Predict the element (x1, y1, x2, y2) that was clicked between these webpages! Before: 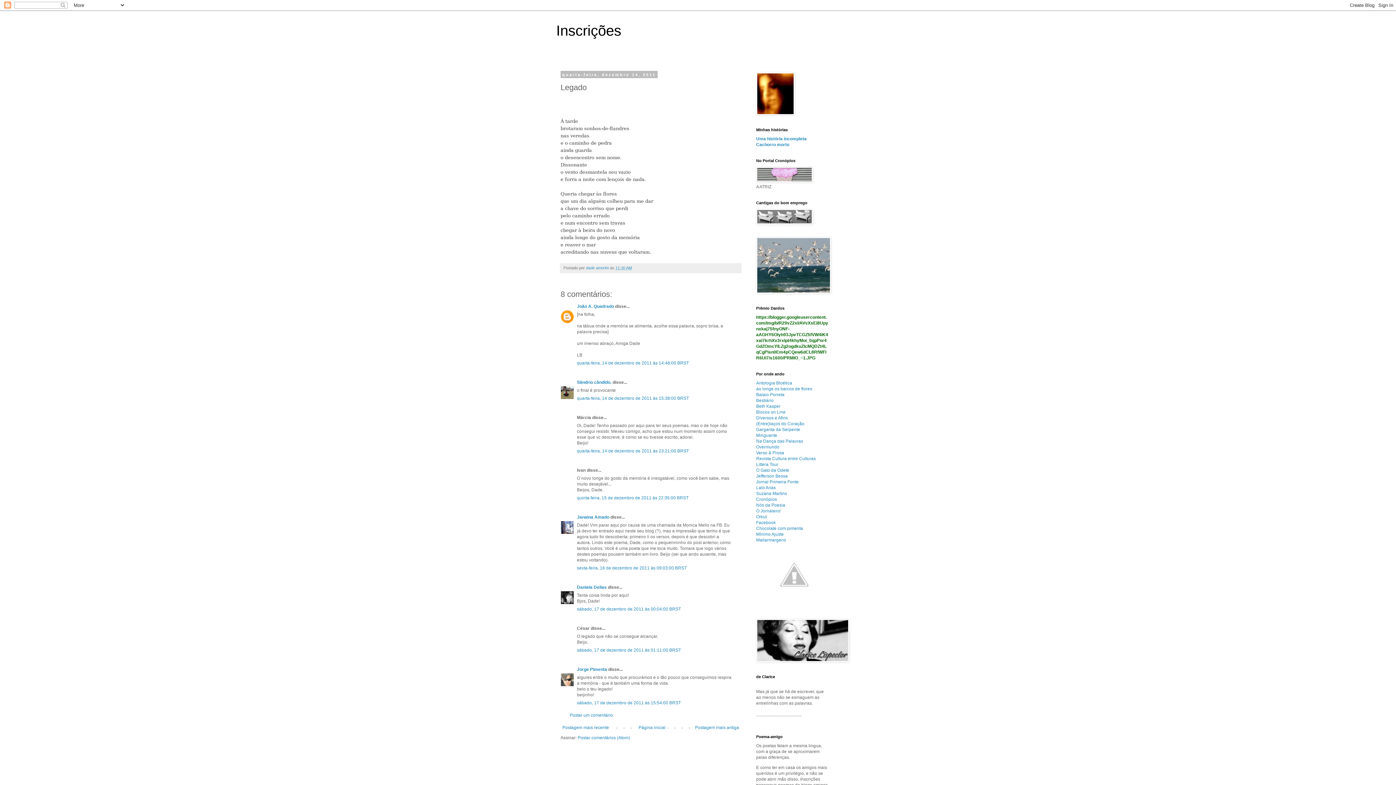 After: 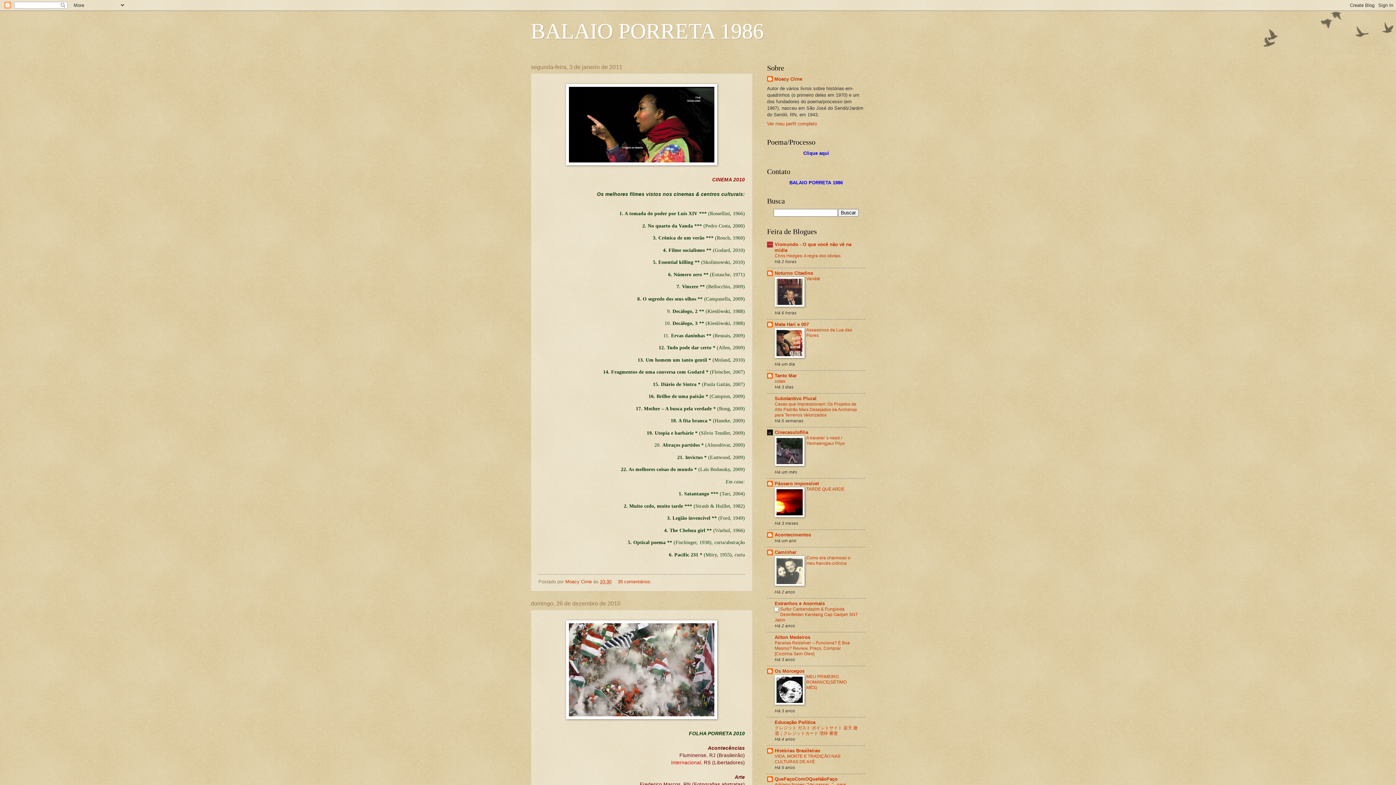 Action: bbox: (756, 392, 784, 397) label: Balaio Porreta